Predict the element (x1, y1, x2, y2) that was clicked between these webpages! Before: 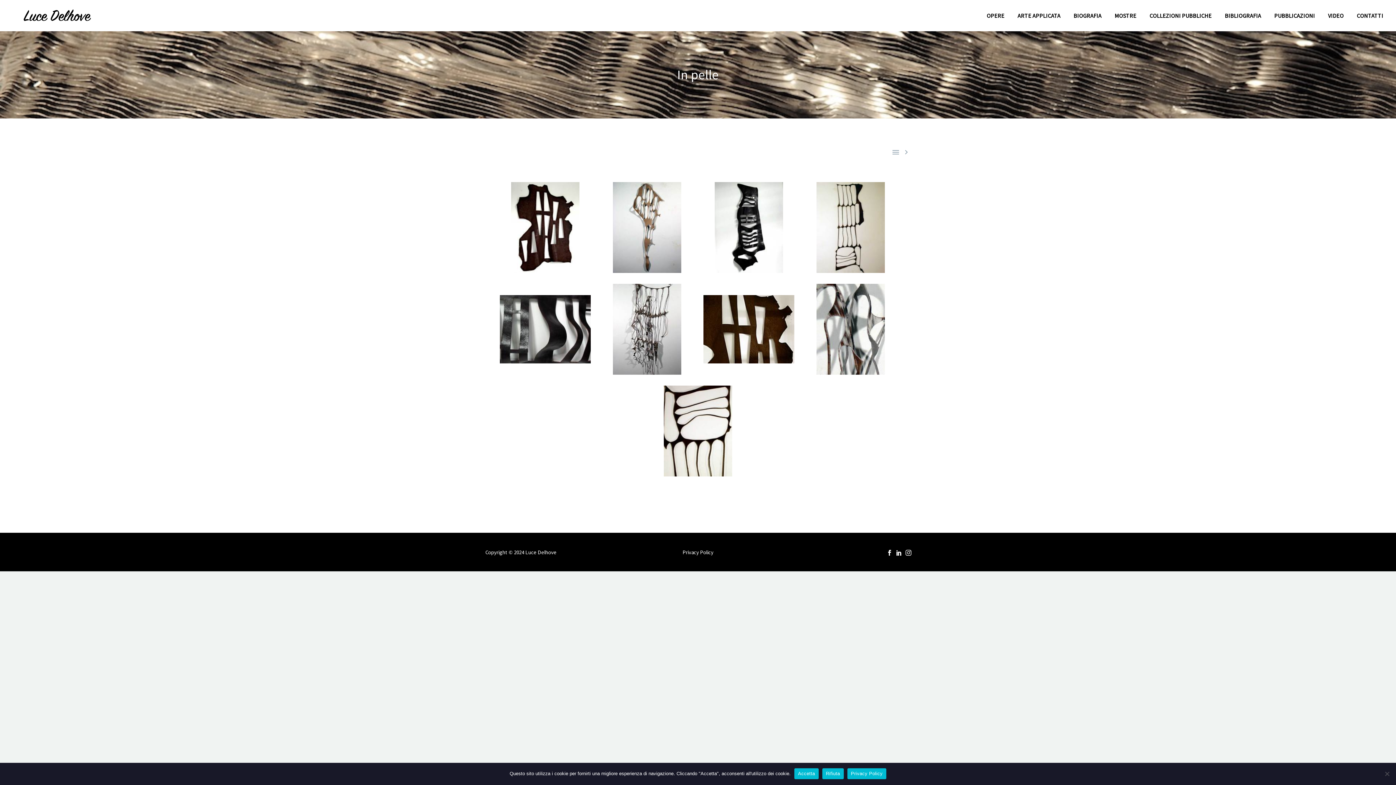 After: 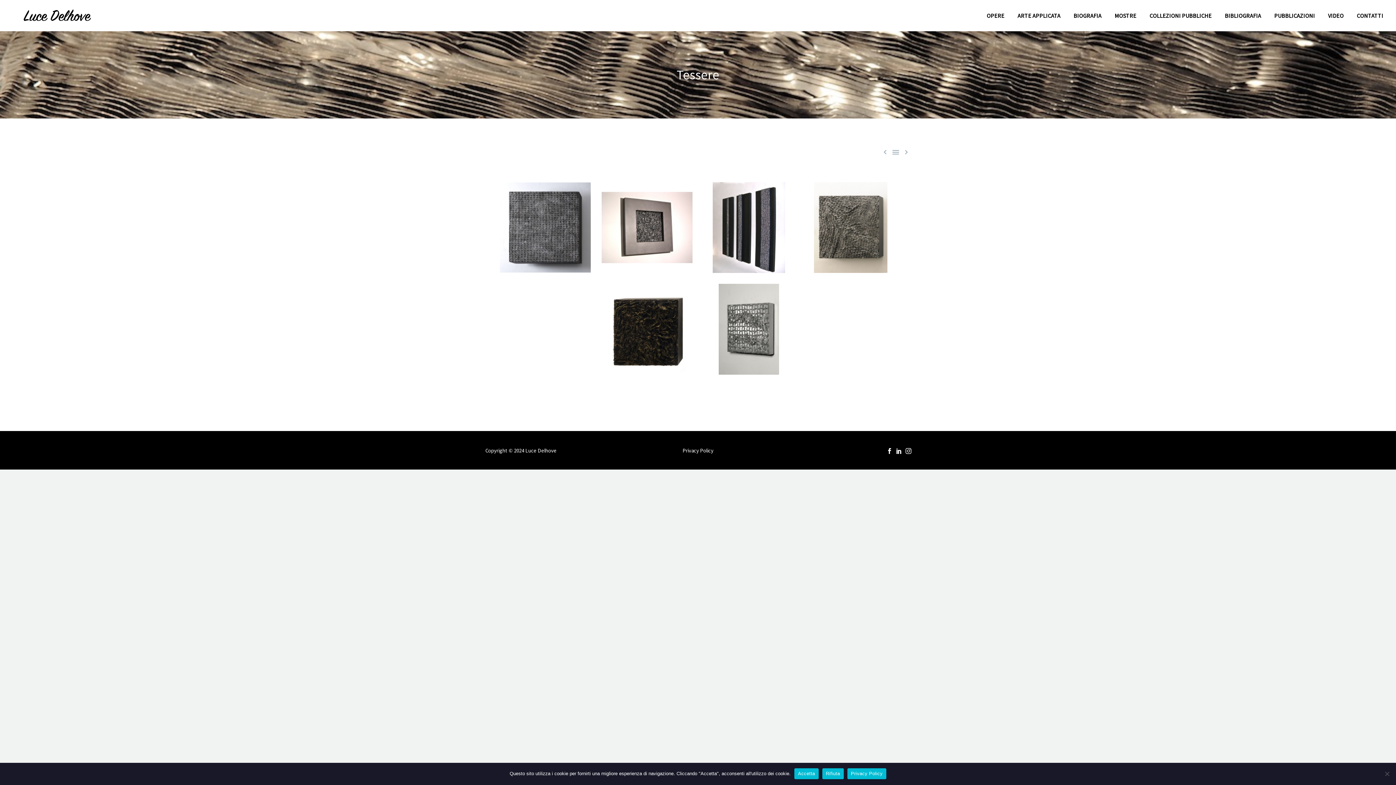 Action: label:  bbox: (902, 147, 910, 156)